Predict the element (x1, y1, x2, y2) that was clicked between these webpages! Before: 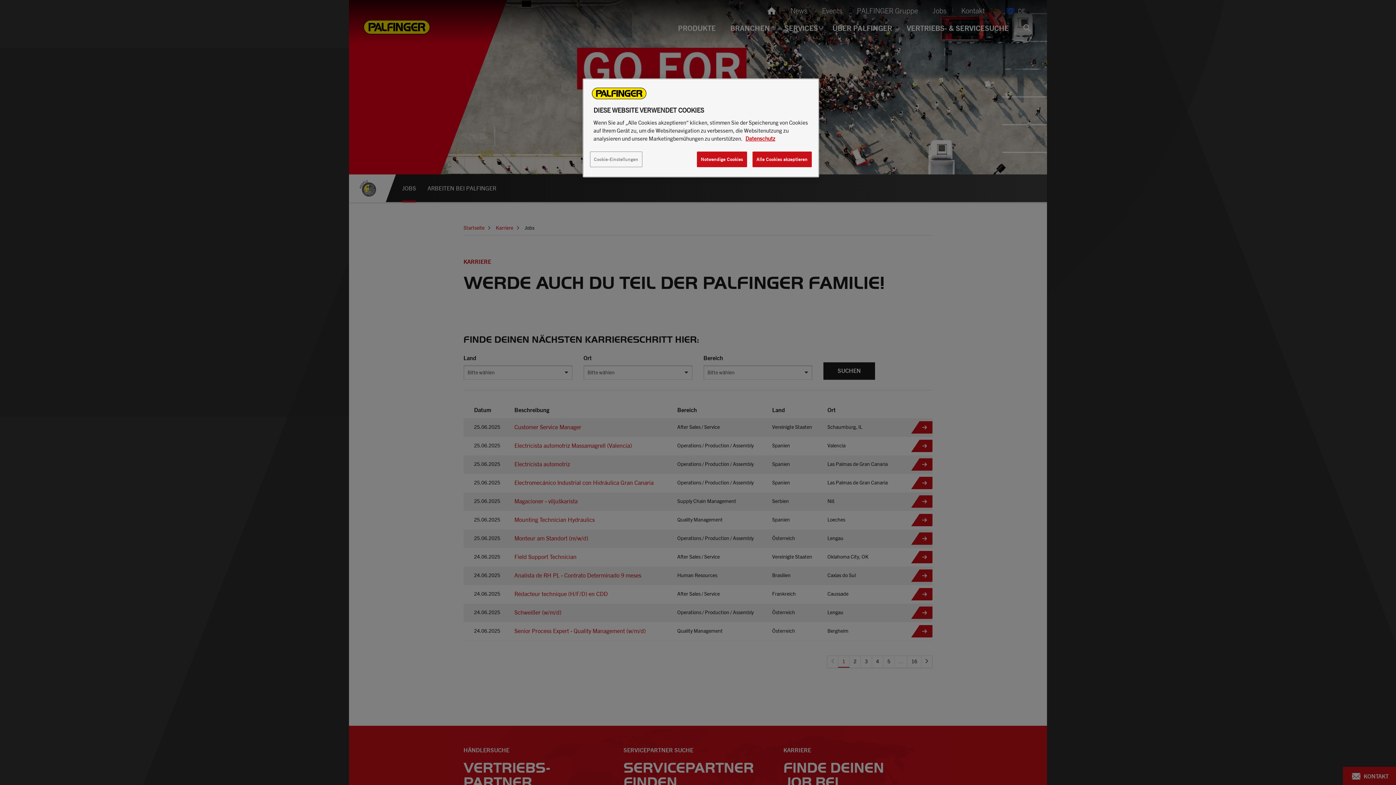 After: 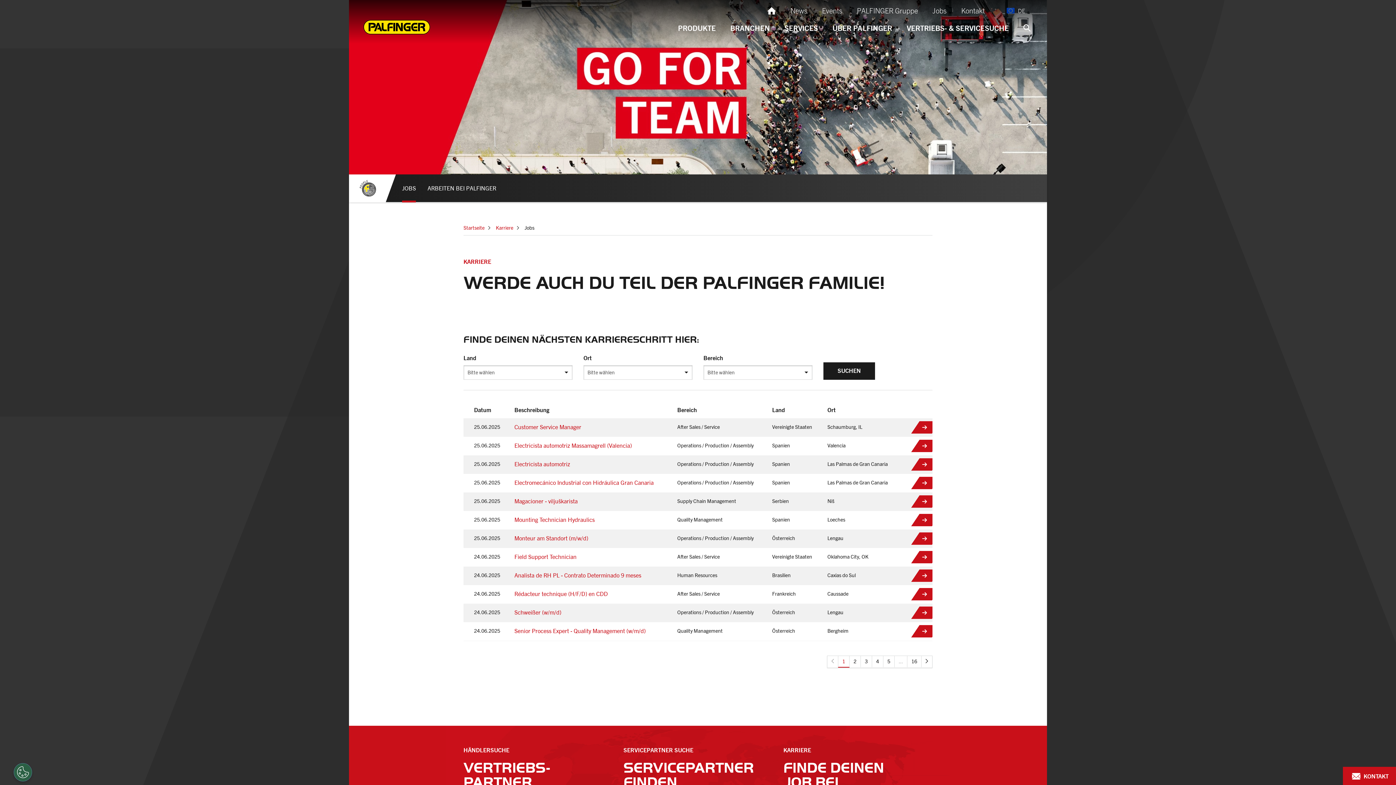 Action: bbox: (752, 151, 811, 167) label: Alle Cookies akzeptieren